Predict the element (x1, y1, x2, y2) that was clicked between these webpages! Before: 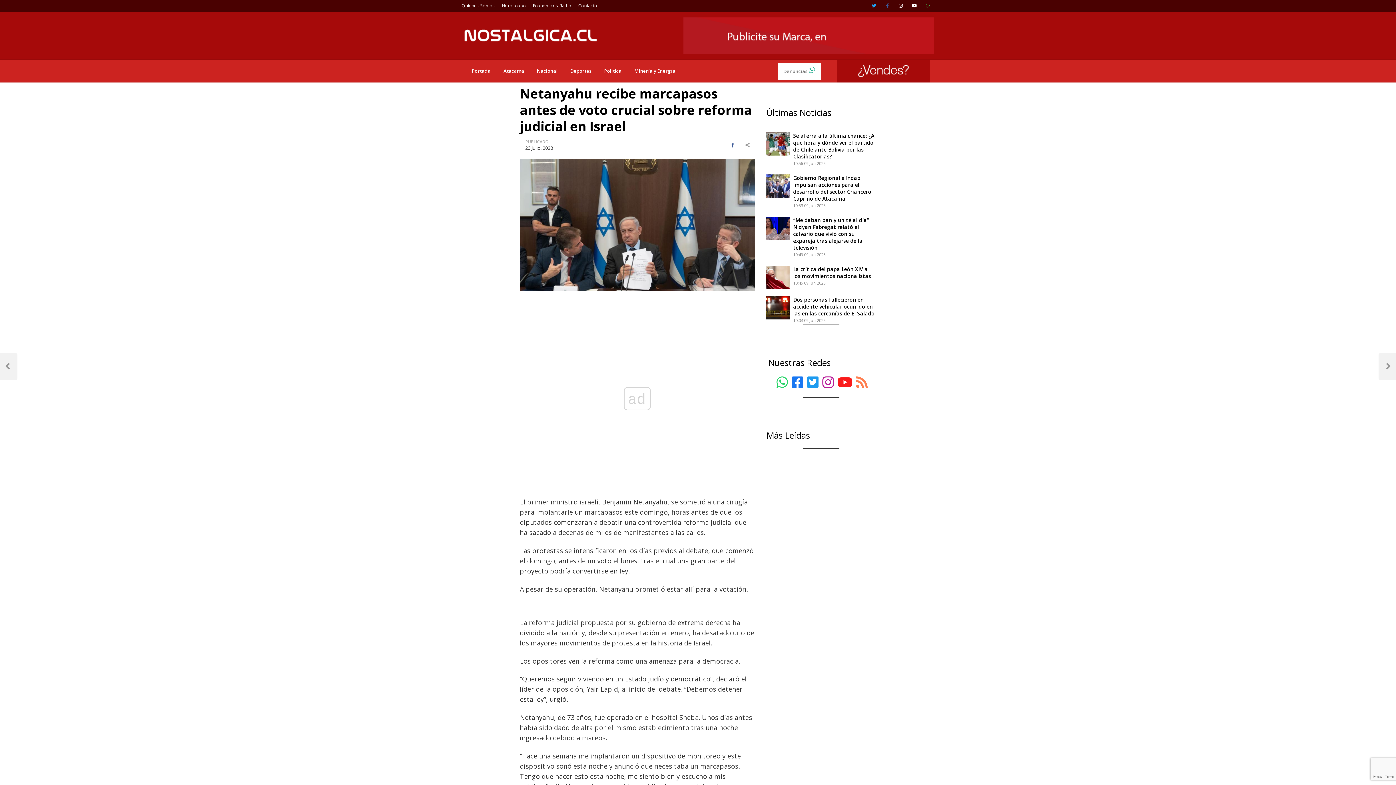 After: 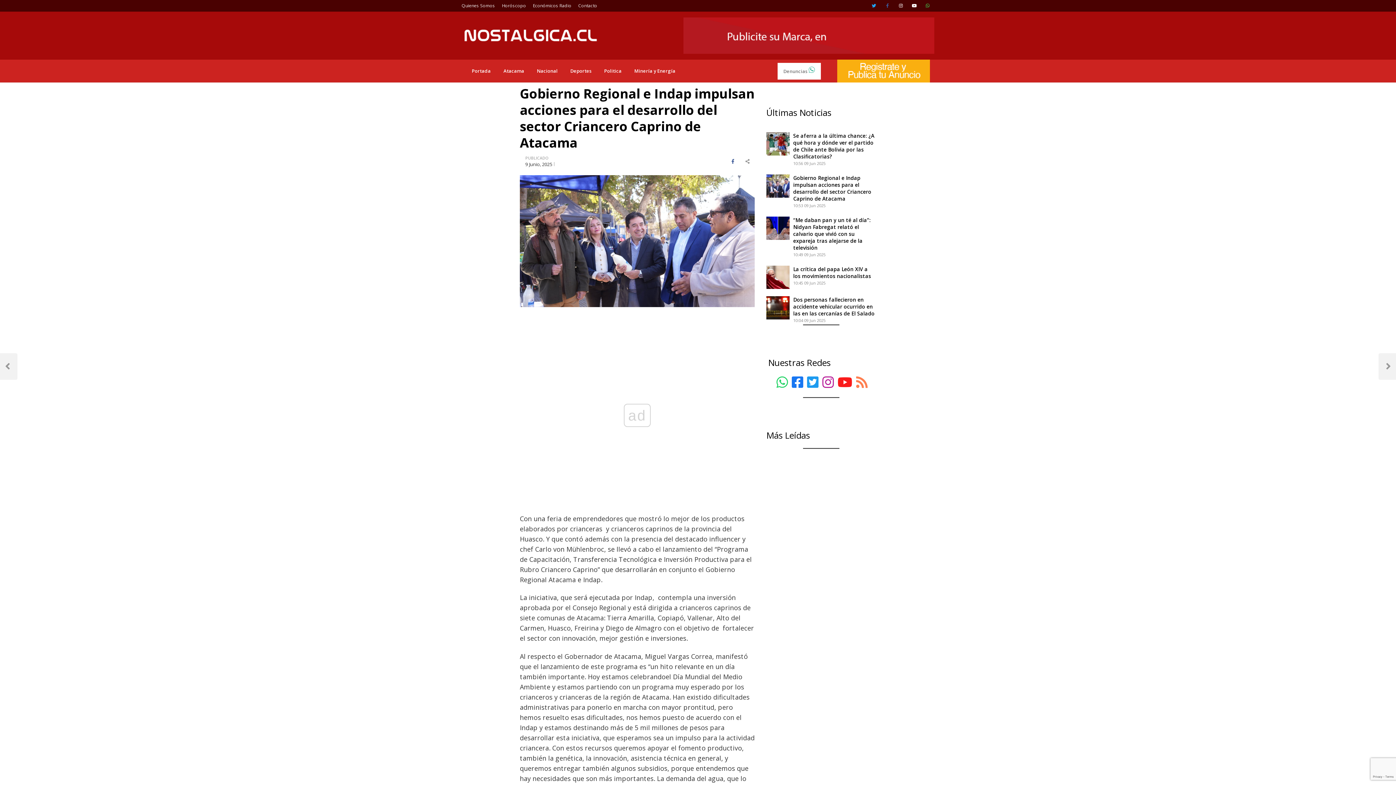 Action: bbox: (766, 174, 789, 197)